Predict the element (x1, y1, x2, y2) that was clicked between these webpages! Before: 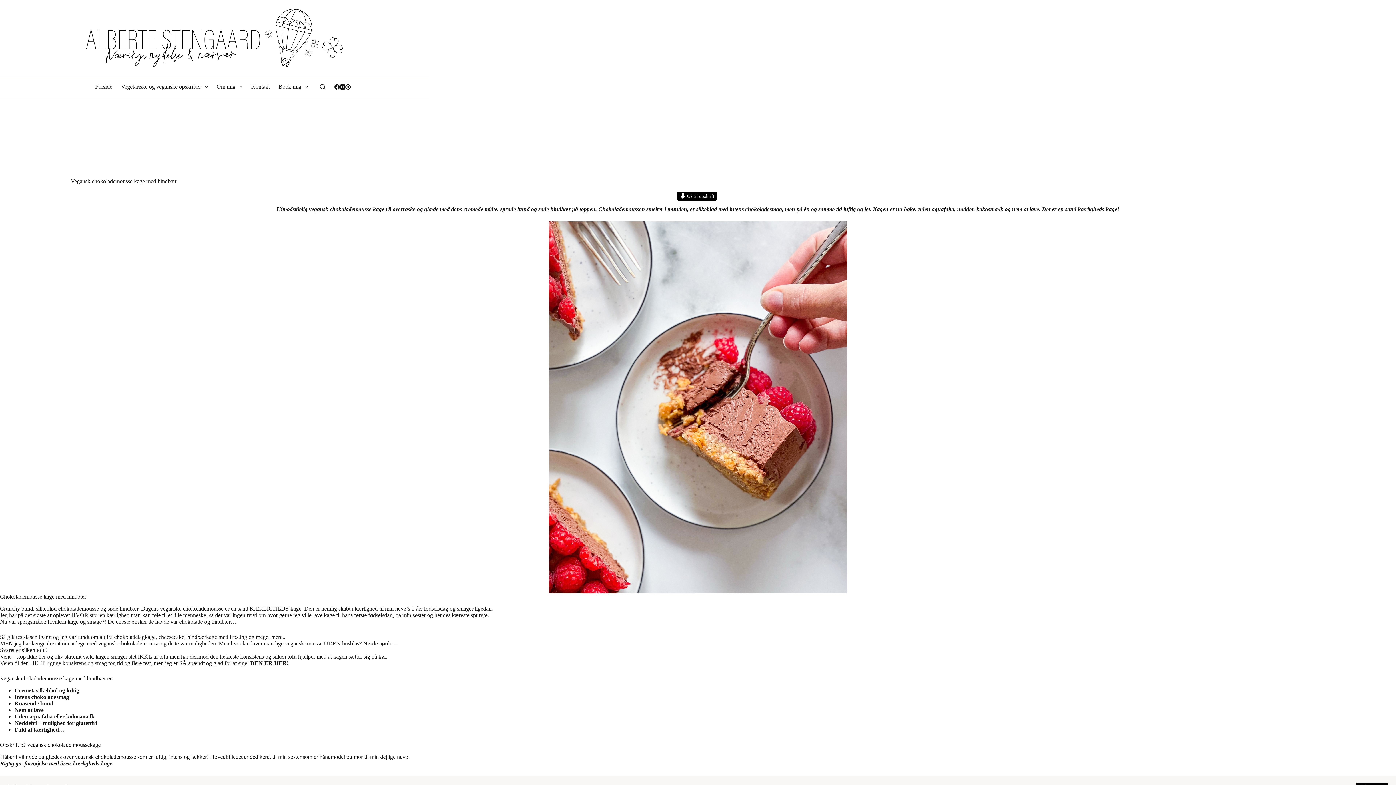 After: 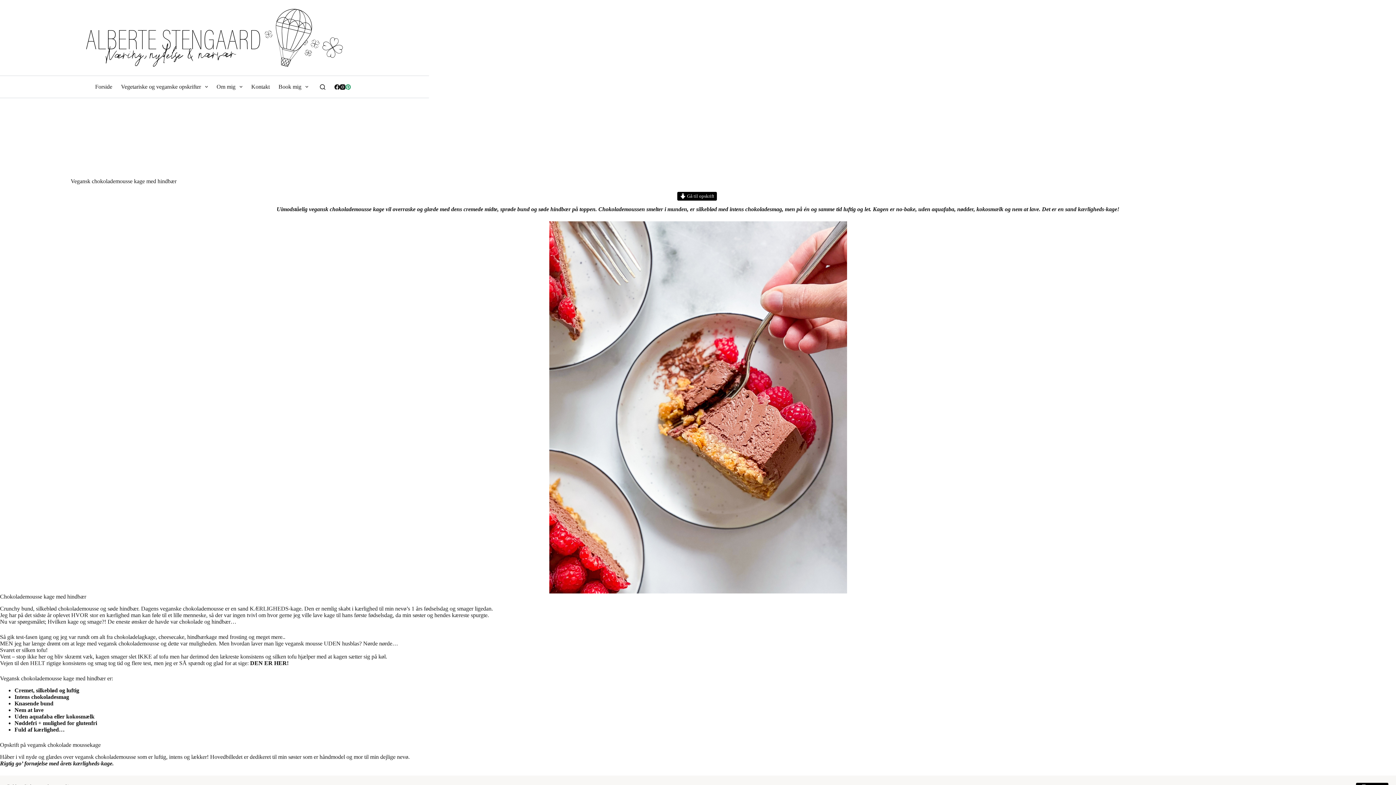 Action: label: Pinterest bbox: (345, 84, 351, 89)